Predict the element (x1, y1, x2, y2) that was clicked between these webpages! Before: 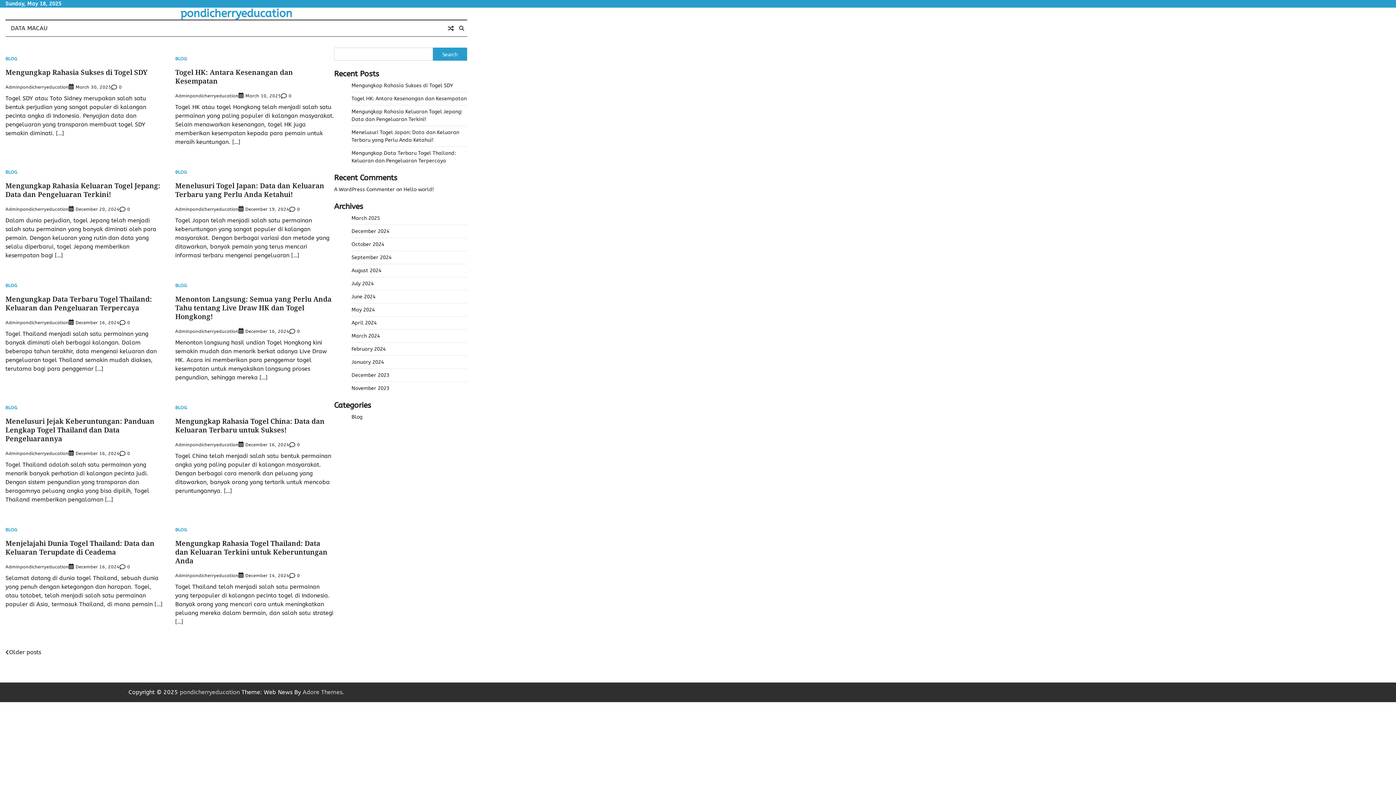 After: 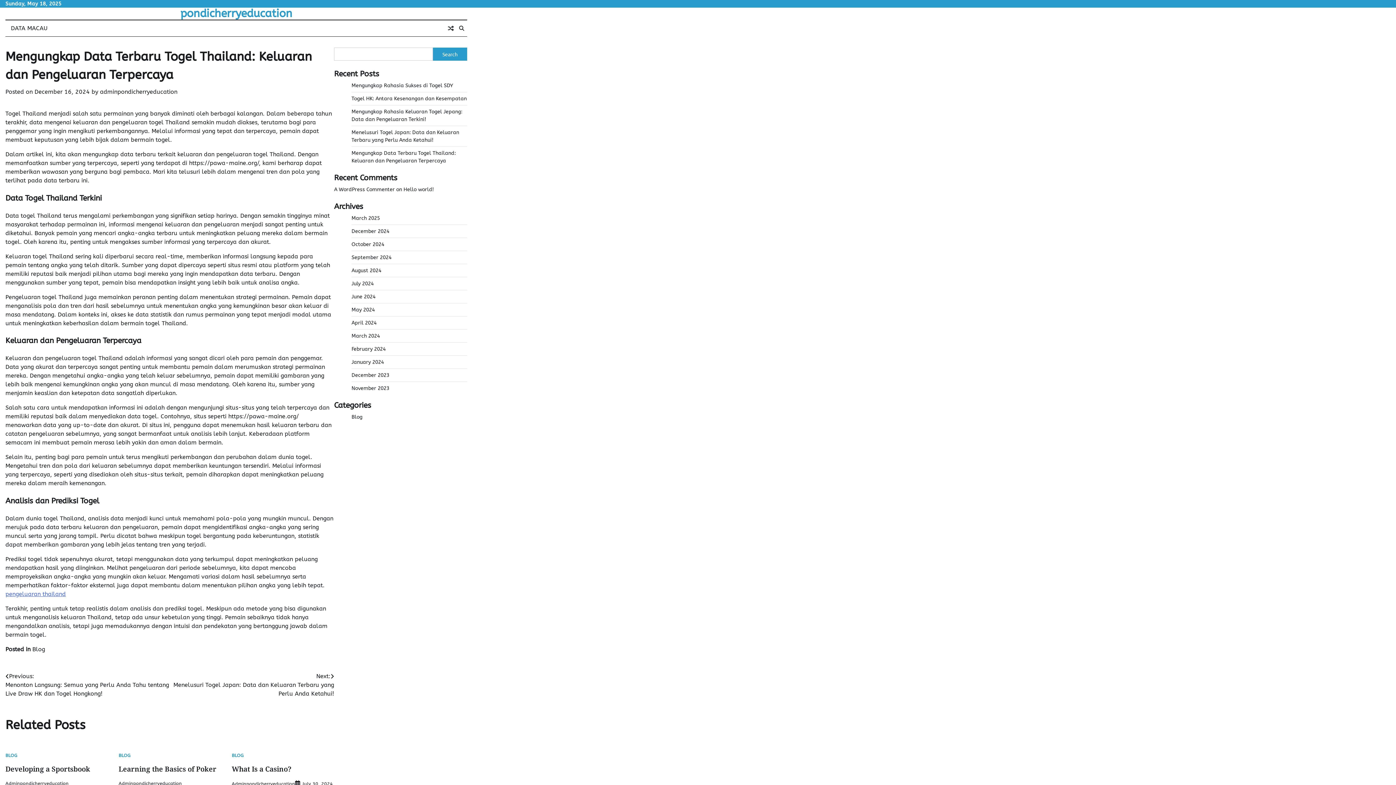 Action: bbox: (5, 294, 152, 312) label: Mengungkap Data Terbaru Togel Thailand: Keluaran dan Pengeluaran Terpercaya